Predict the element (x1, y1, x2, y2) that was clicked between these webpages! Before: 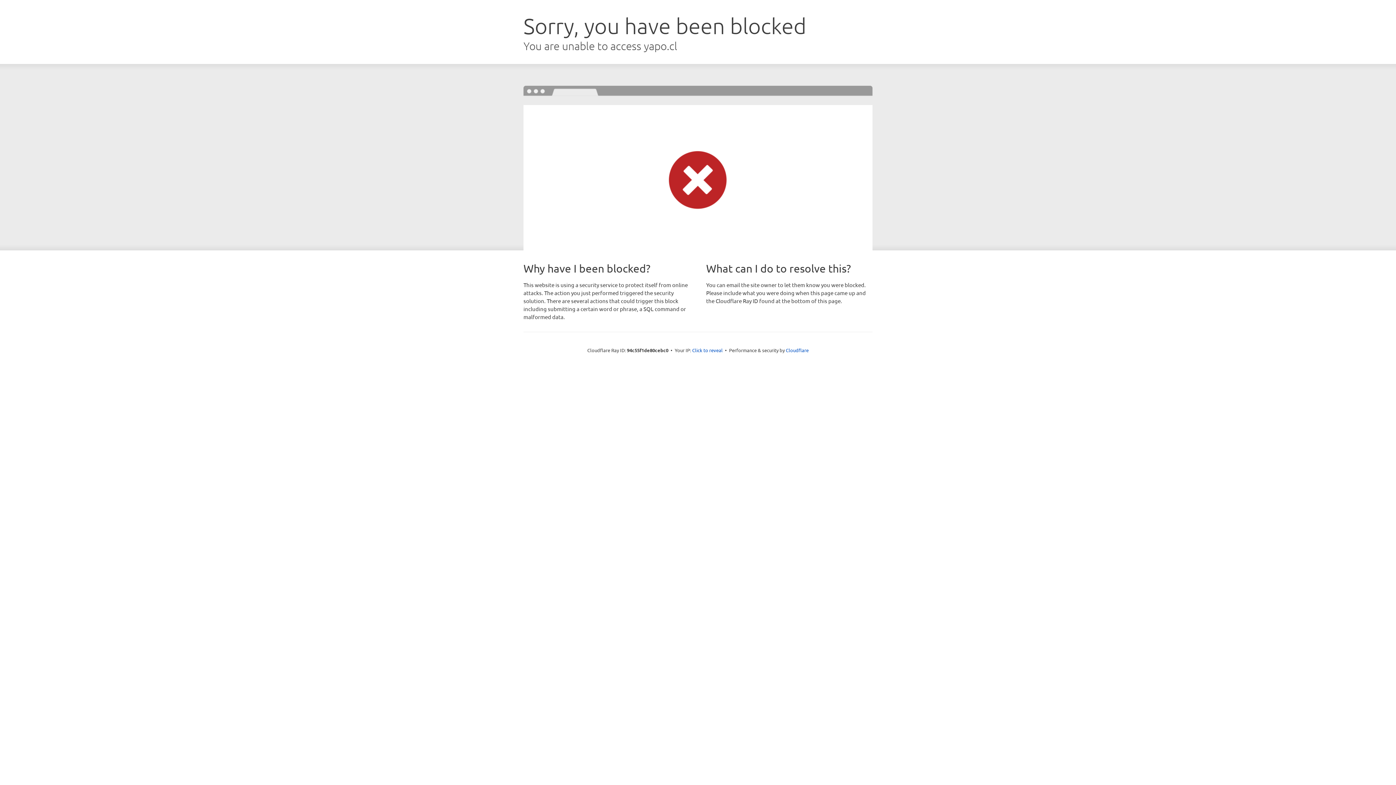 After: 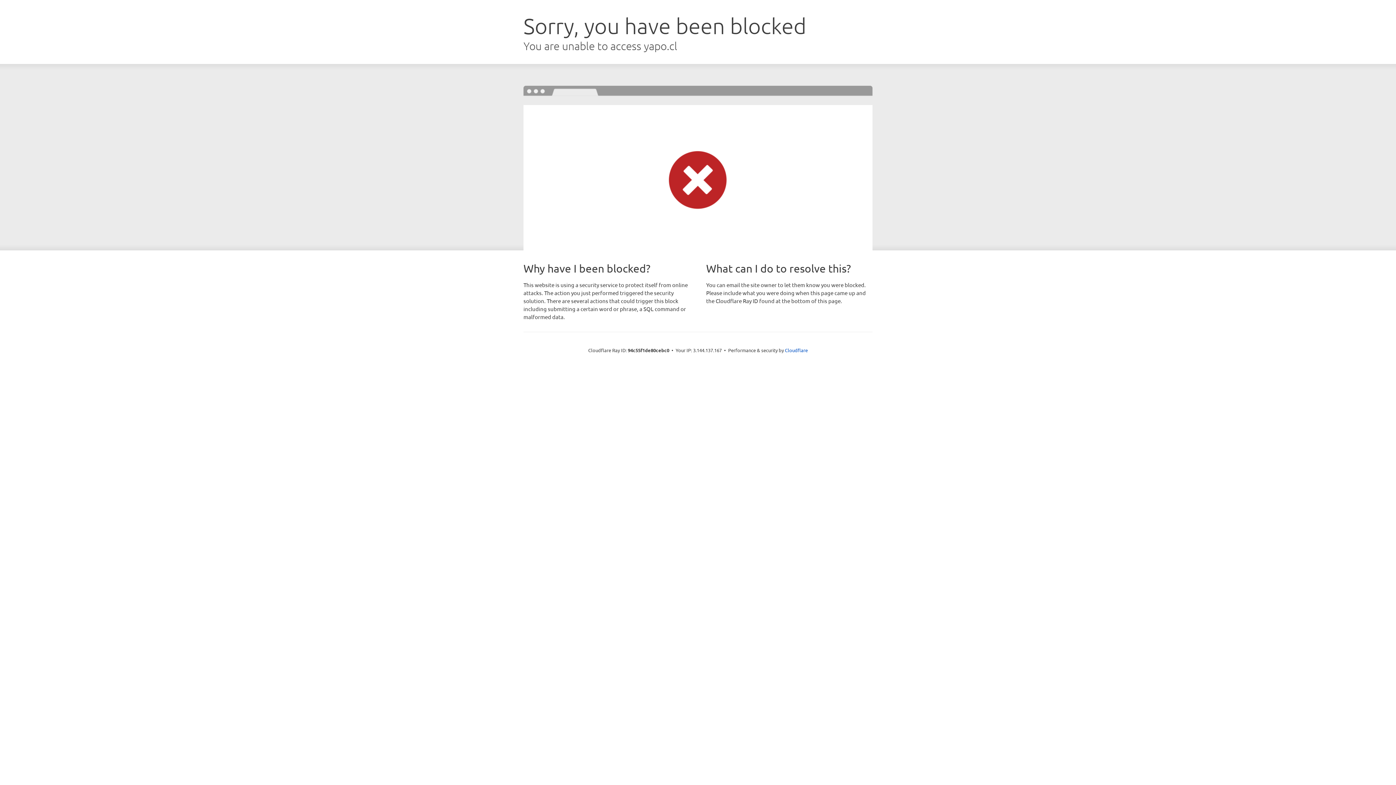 Action: label: Click to reveal bbox: (692, 346, 722, 353)